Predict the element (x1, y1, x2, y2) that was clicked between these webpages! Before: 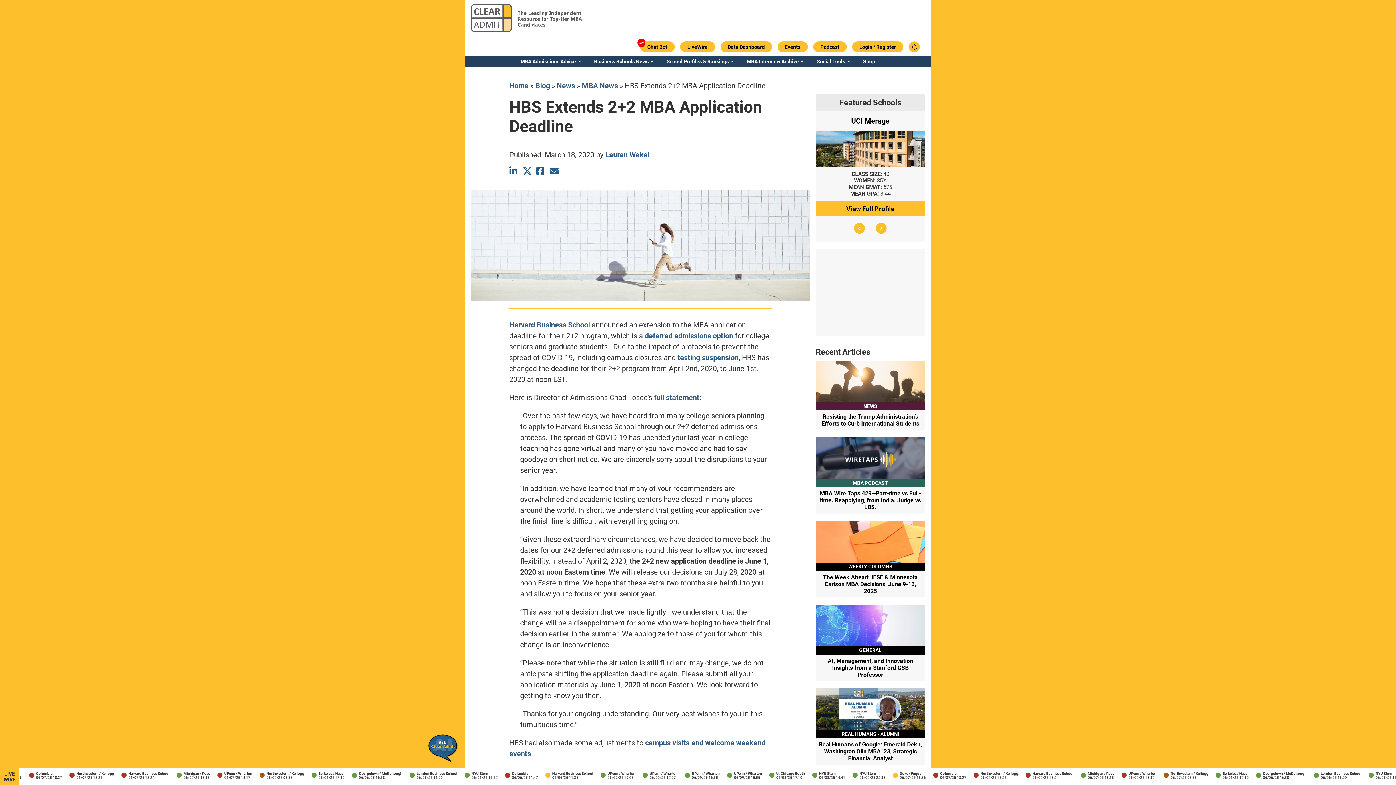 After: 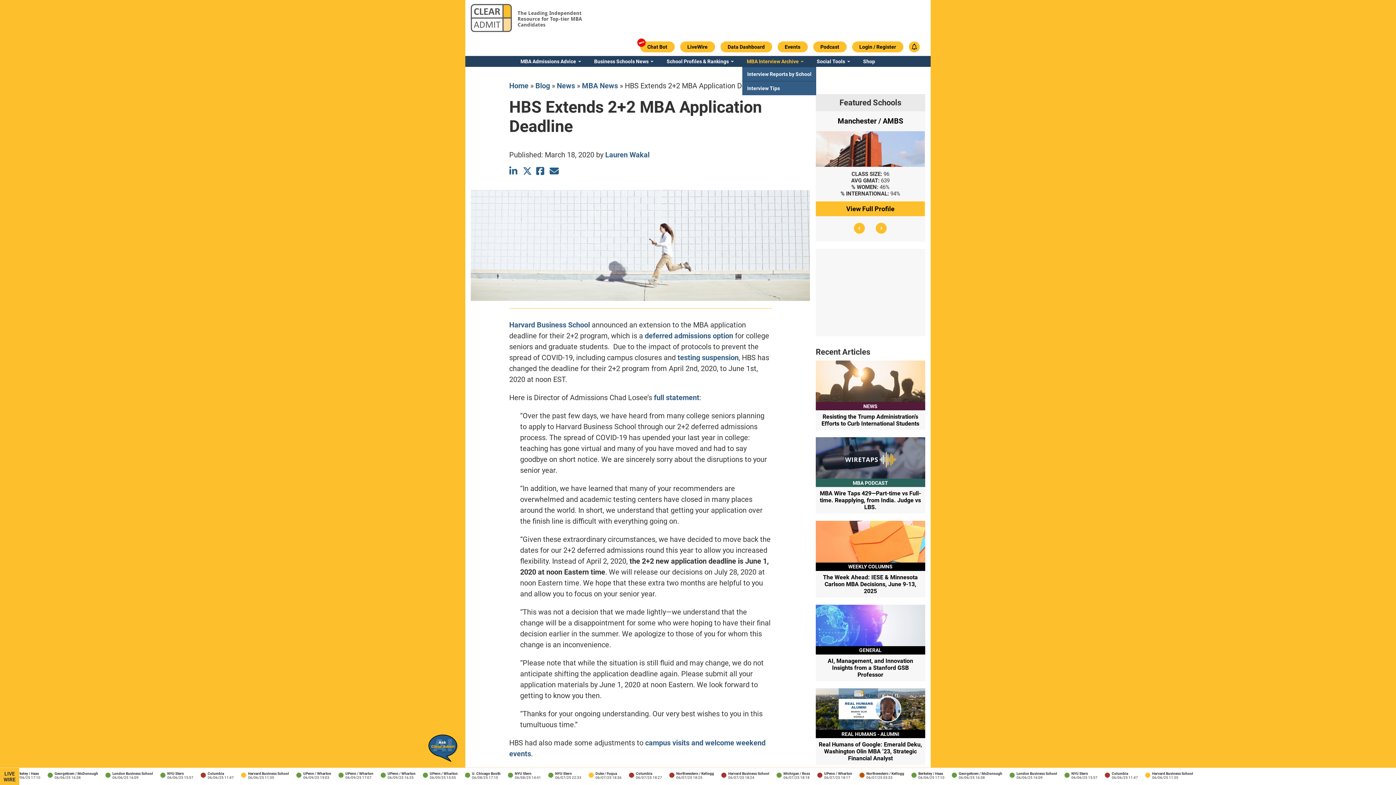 Action: bbox: (742, 58, 803, 69) label: MBA Interview Archive